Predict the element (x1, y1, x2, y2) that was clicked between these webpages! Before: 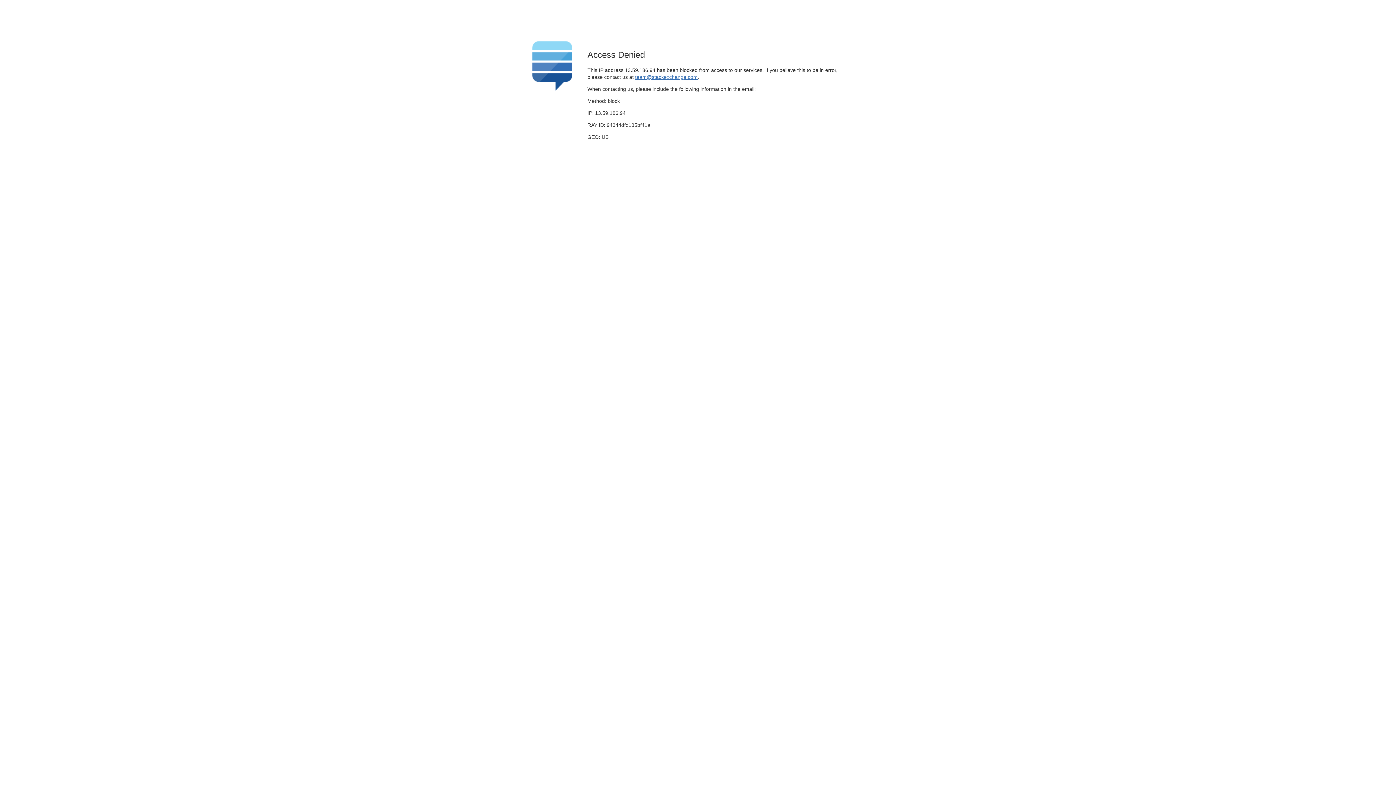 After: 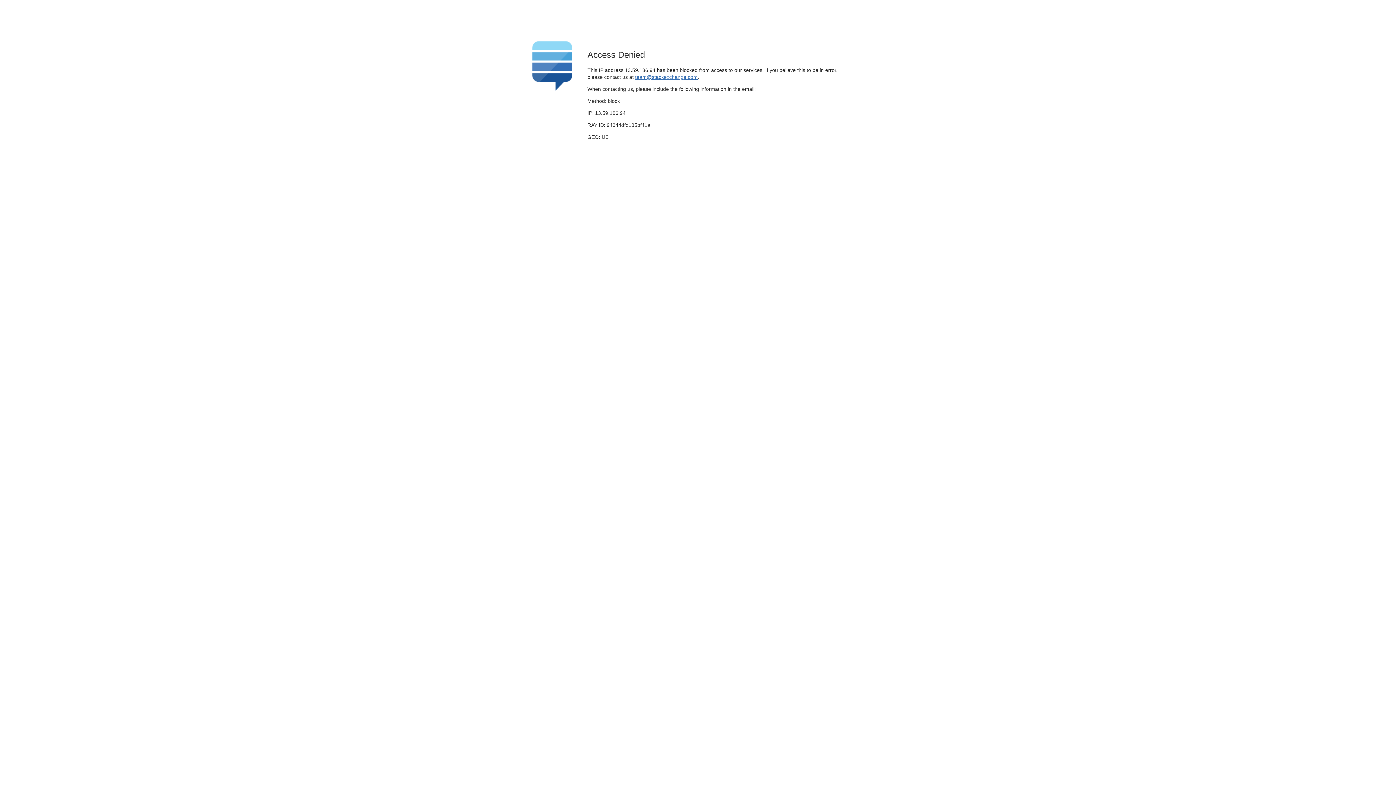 Action: label: team@stackexchange.com bbox: (635, 74, 697, 79)